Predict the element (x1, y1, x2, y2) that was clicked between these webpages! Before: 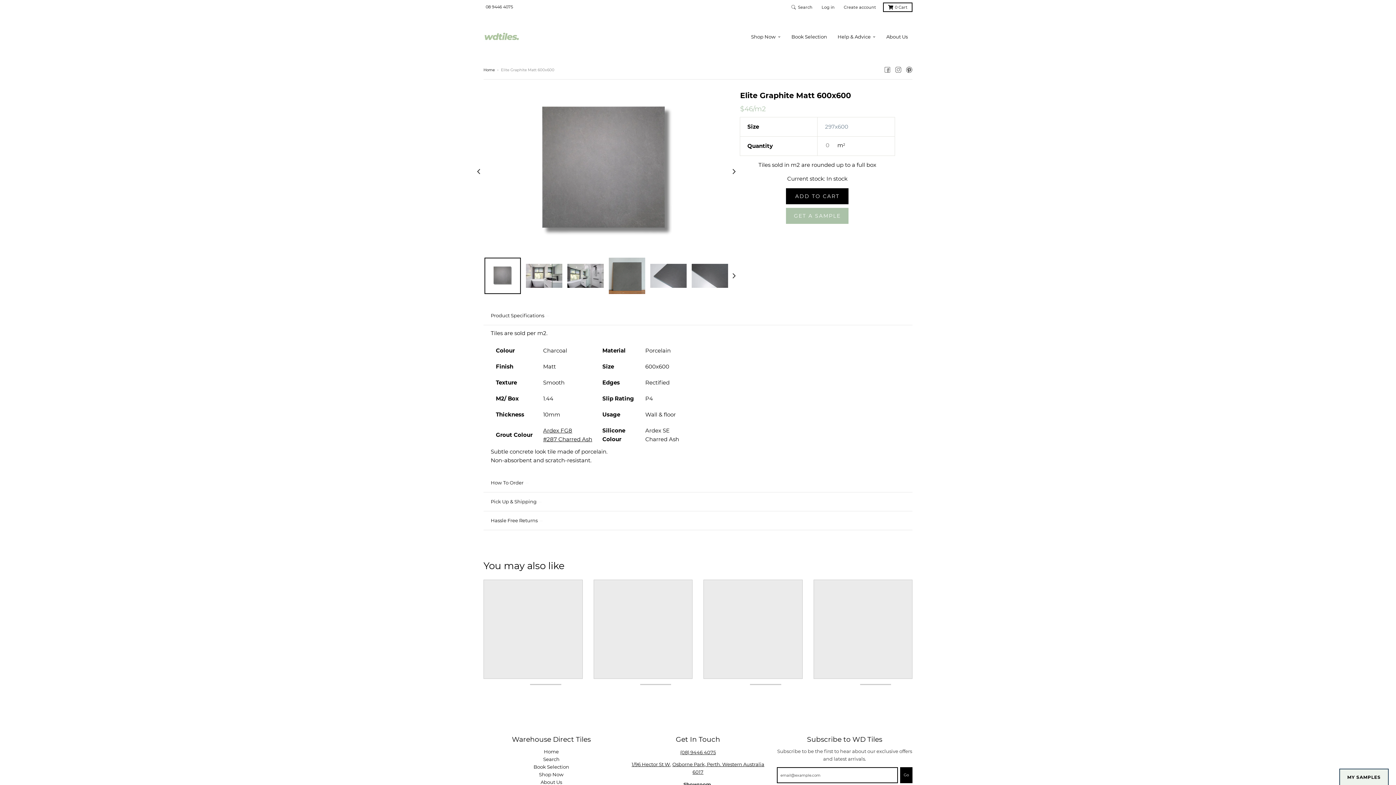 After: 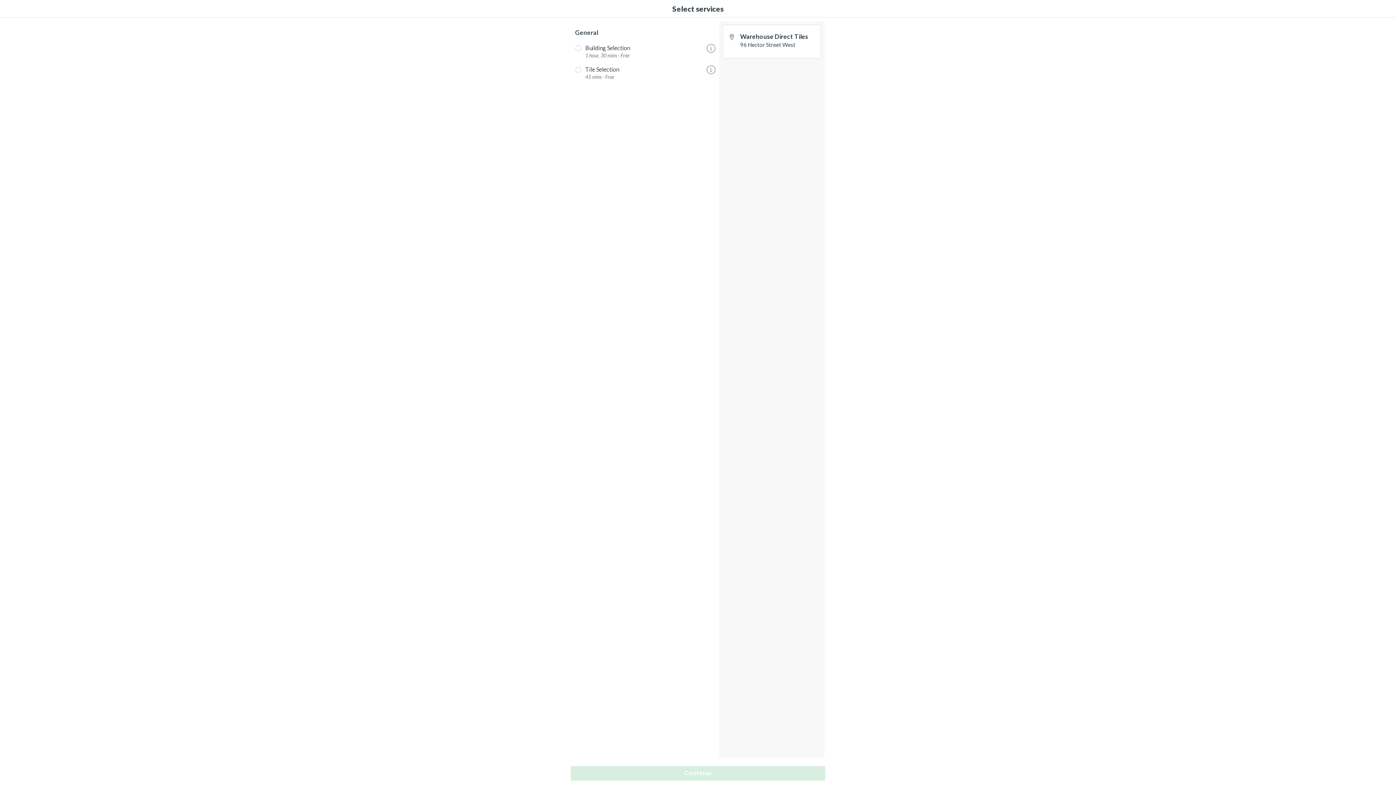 Action: bbox: (533, 764, 569, 770) label: Book Selection